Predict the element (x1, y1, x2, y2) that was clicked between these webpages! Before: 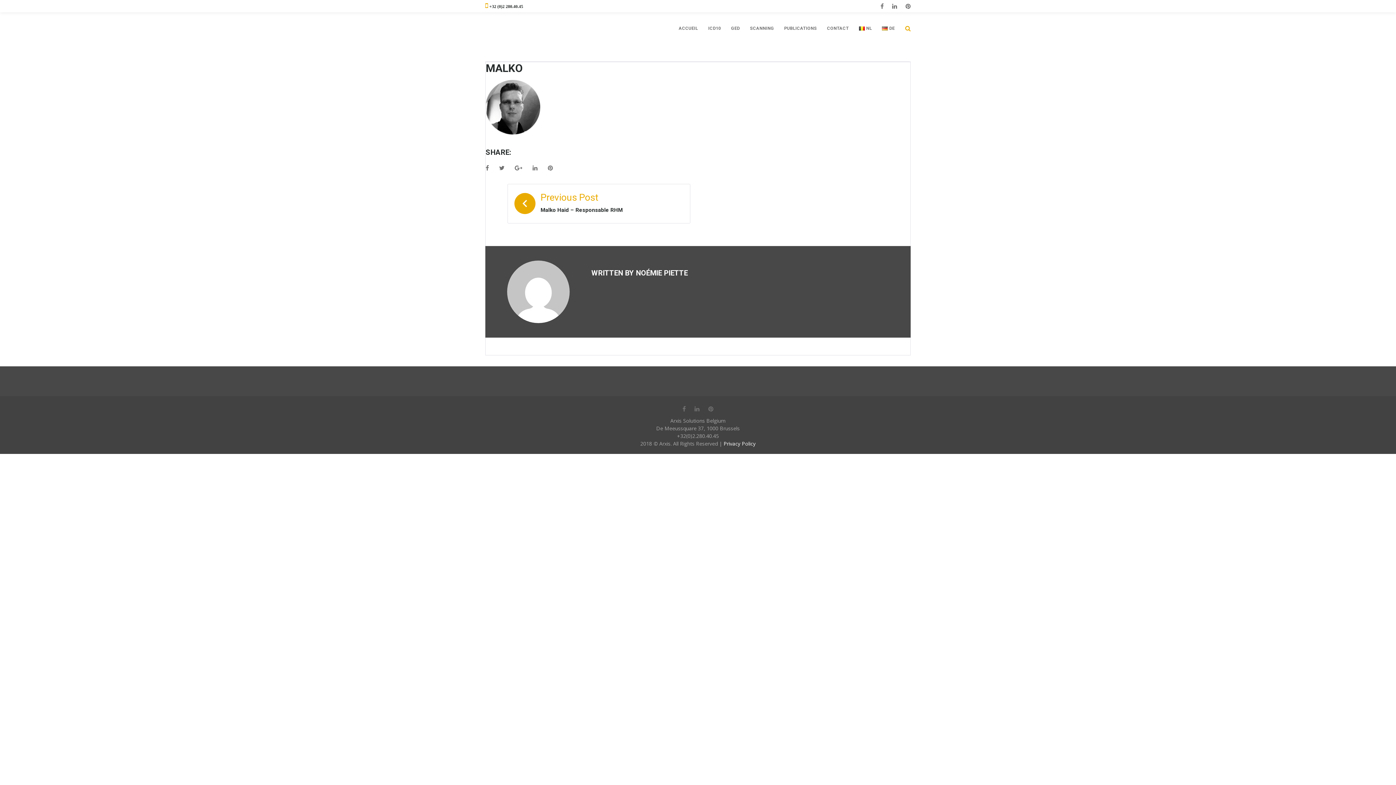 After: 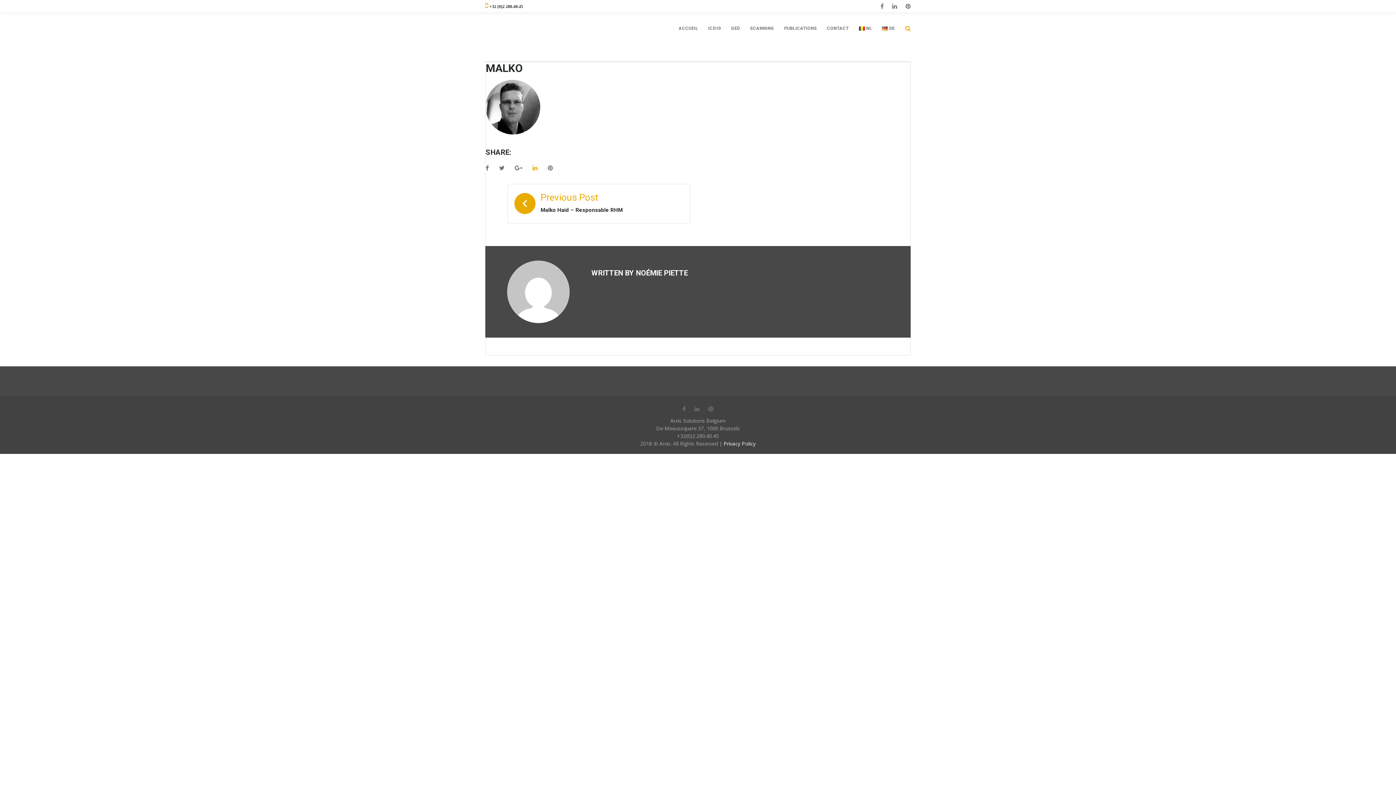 Action: label: LinkedIn bbox: (532, 163, 537, 172)